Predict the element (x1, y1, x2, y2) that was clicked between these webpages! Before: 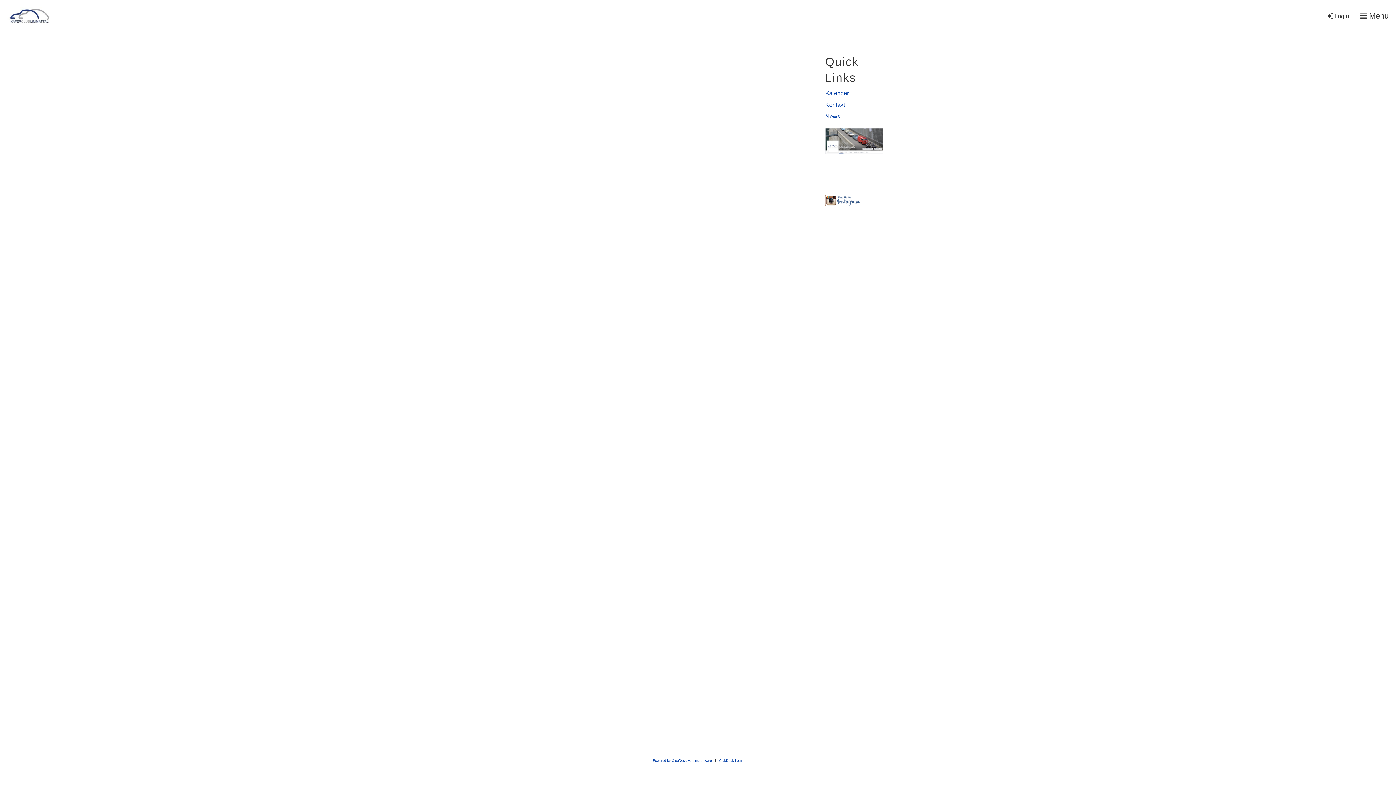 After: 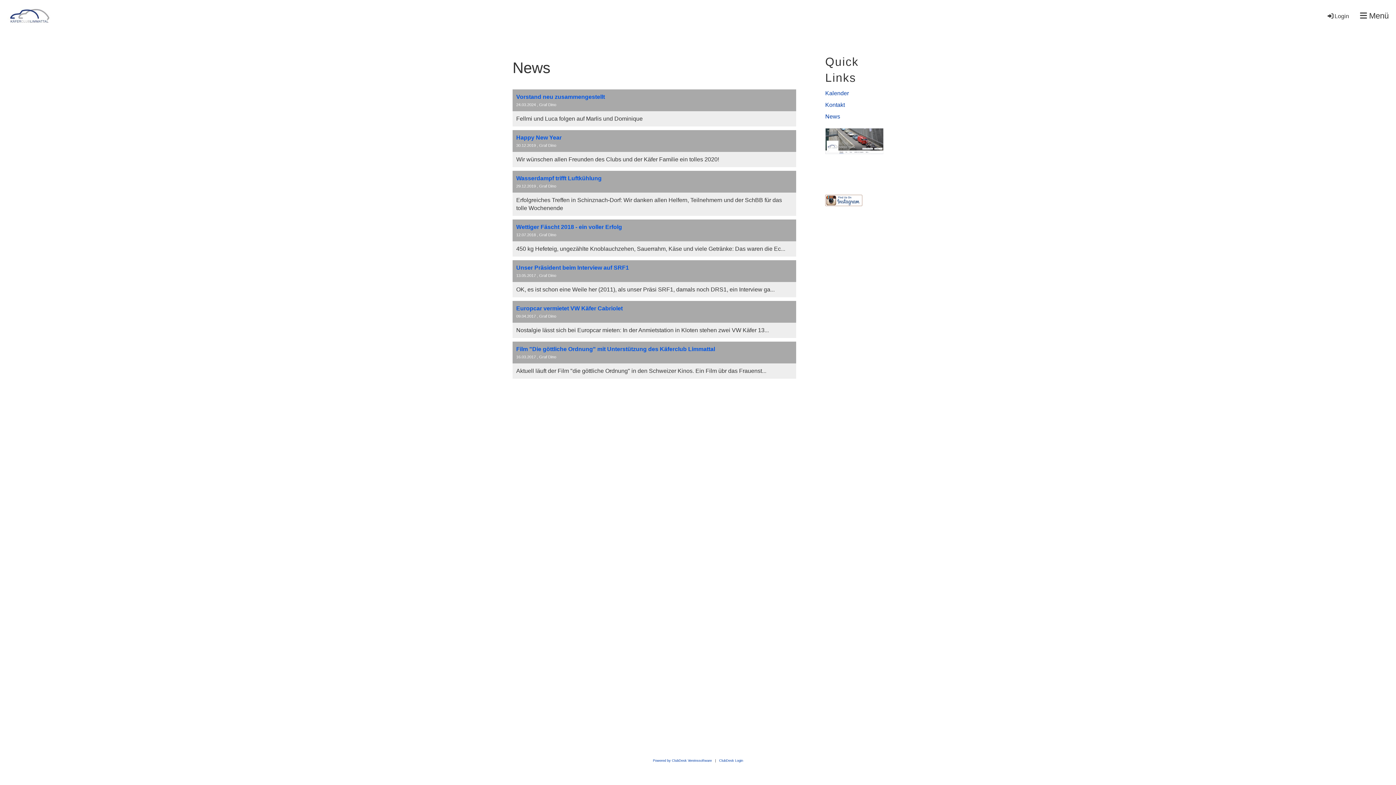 Action: label: News bbox: (825, 113, 840, 119)